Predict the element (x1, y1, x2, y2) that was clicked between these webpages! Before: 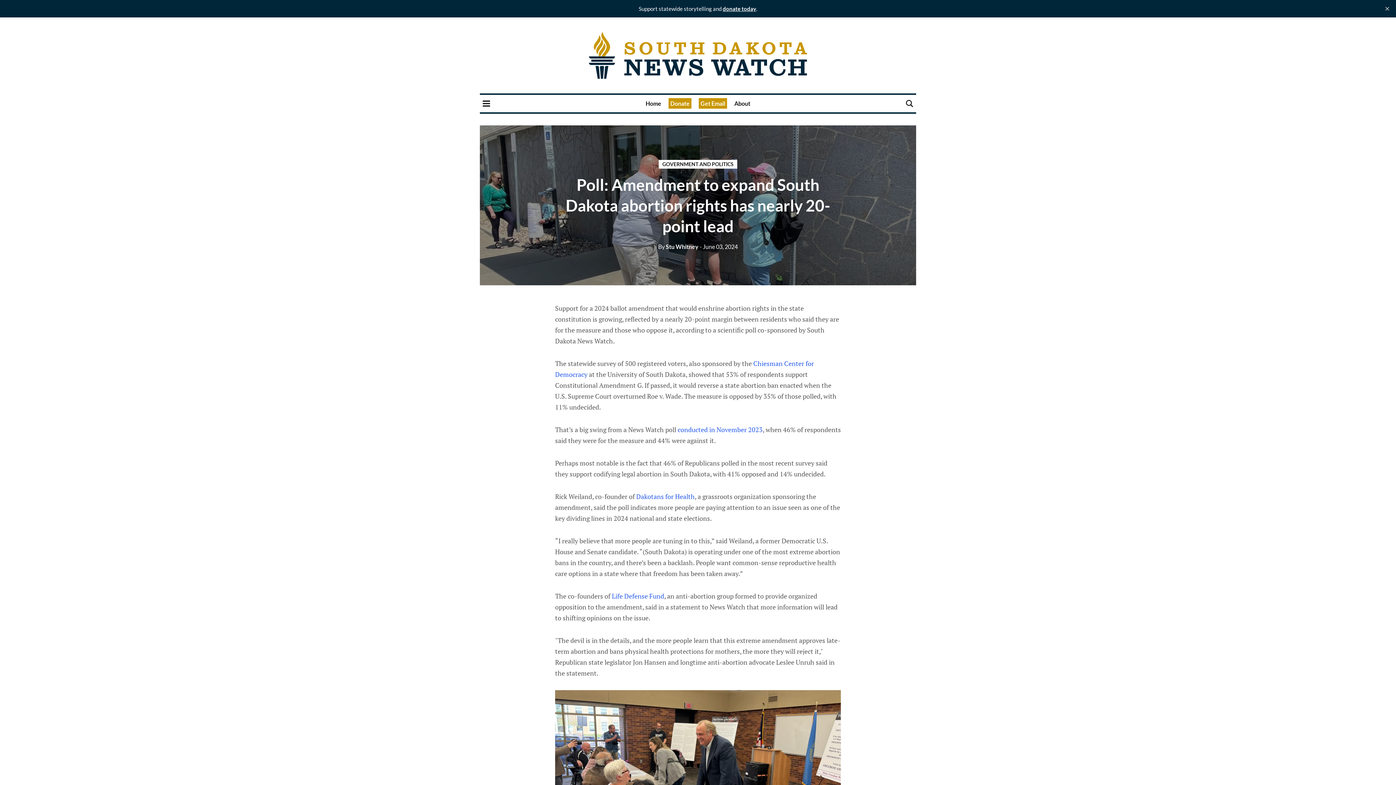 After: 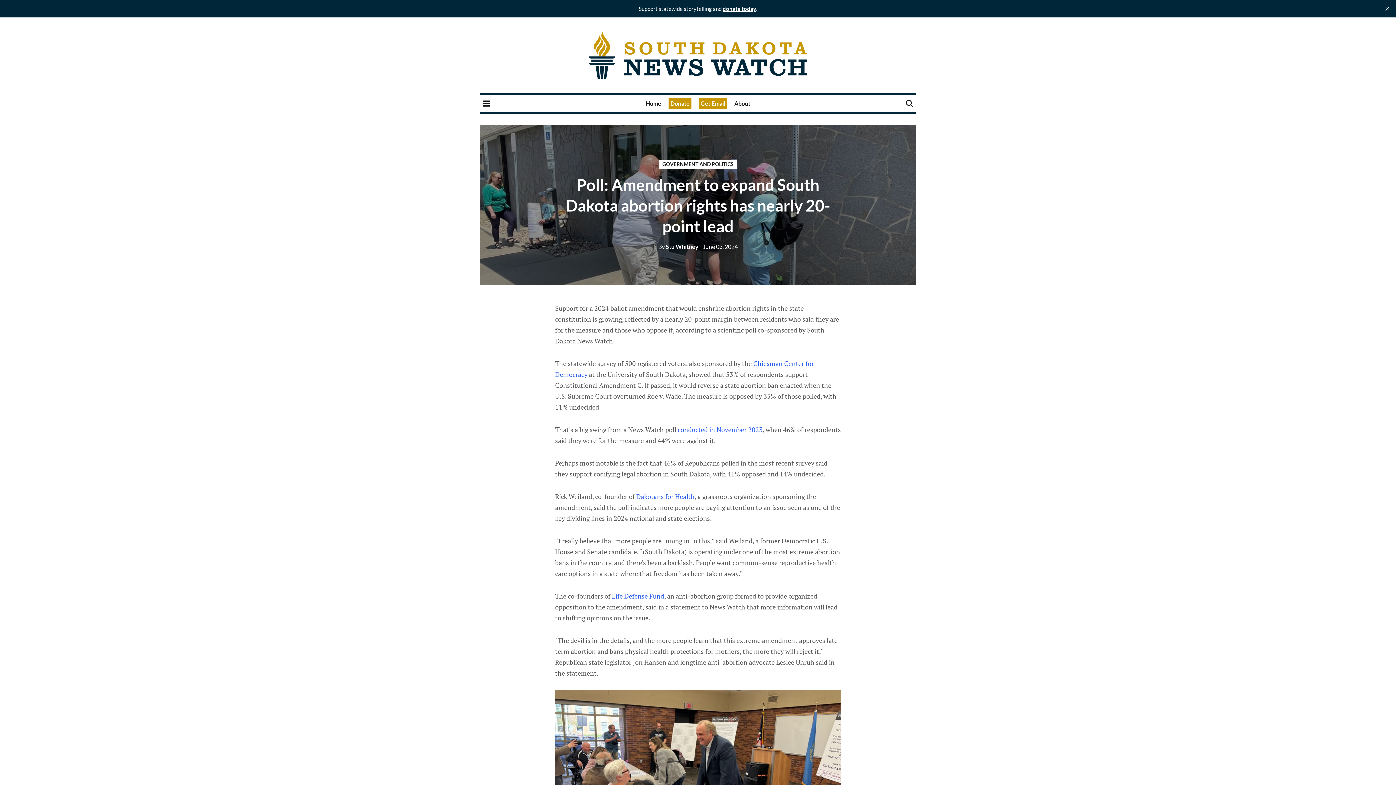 Action: bbox: (636, 492, 694, 501) label: Dakotans for Health